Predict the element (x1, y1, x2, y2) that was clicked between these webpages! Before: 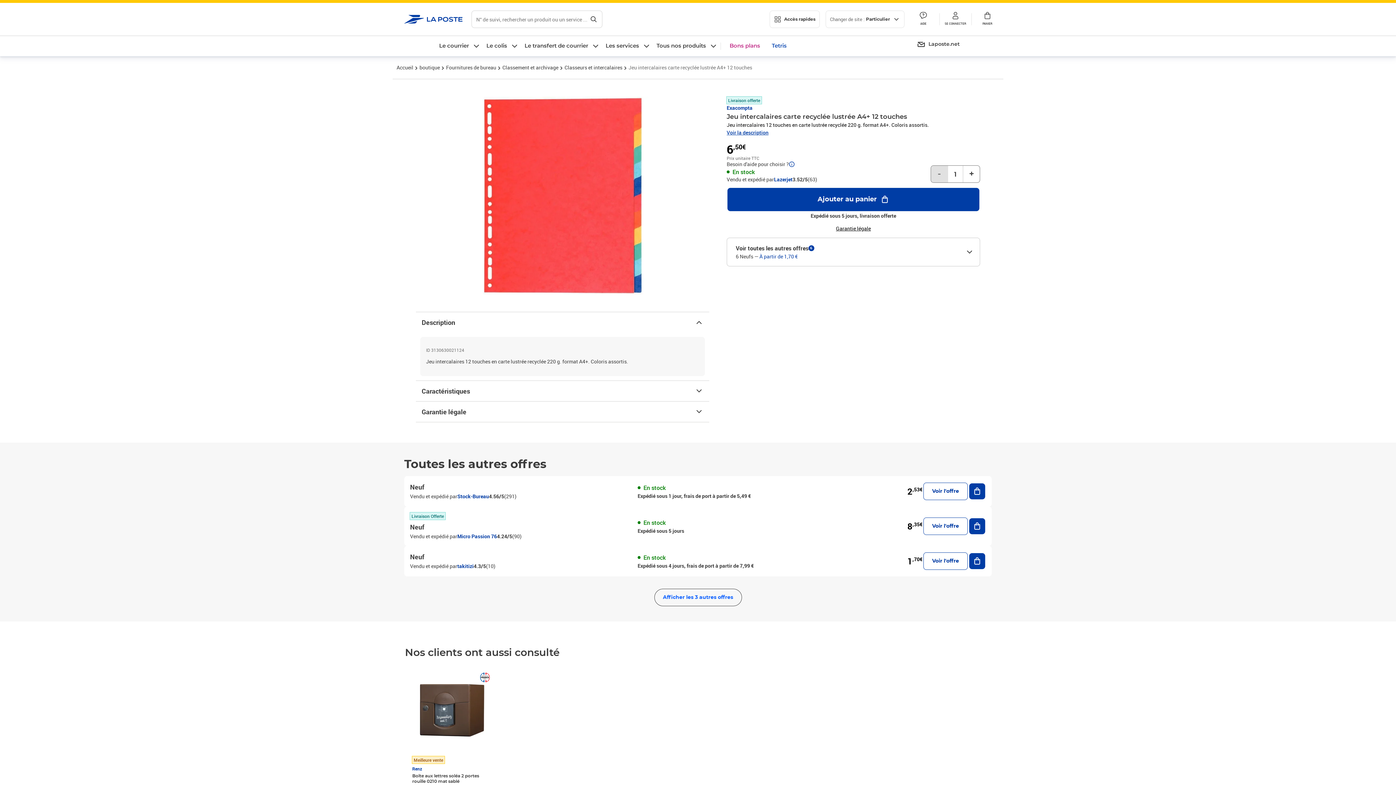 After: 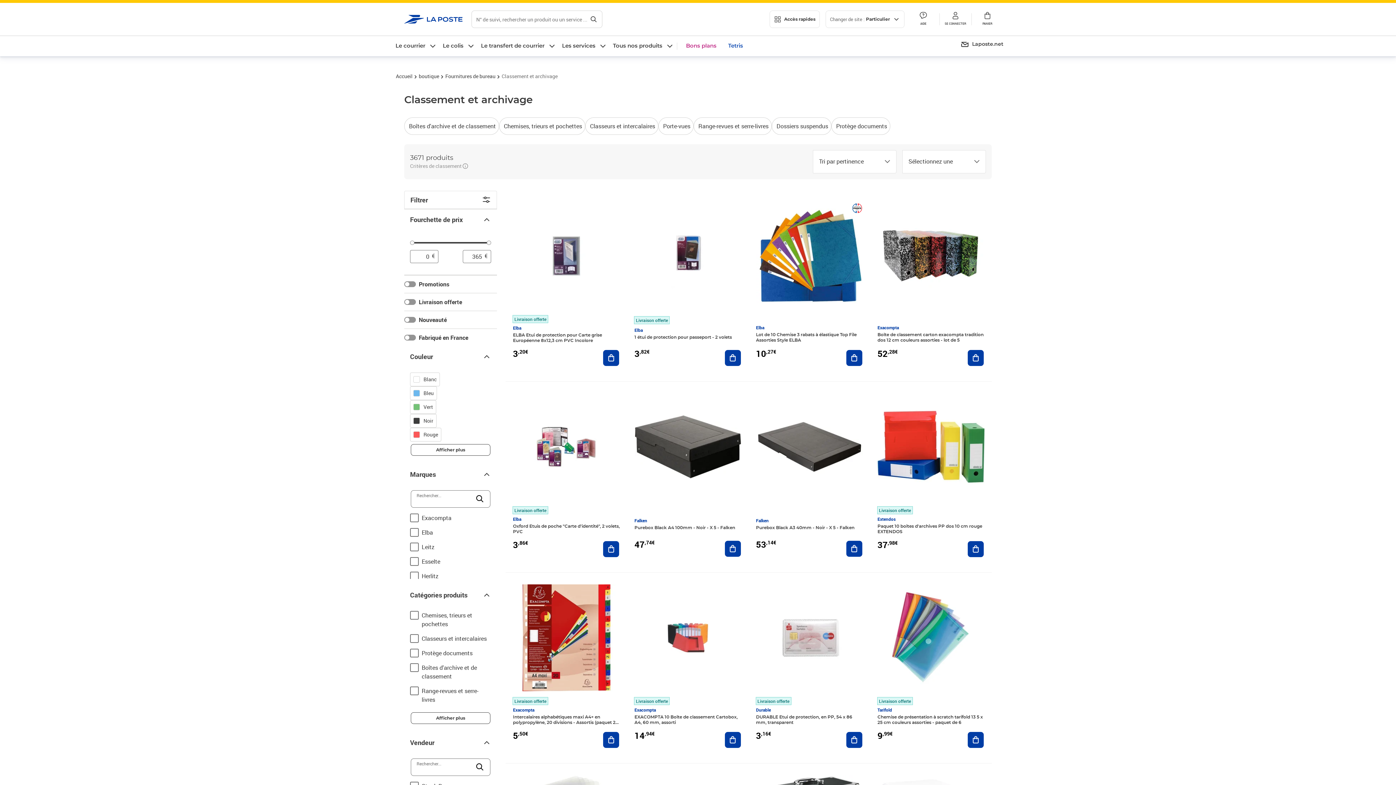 Action: bbox: (501, 62, 559, 72) label: Classement et archivage